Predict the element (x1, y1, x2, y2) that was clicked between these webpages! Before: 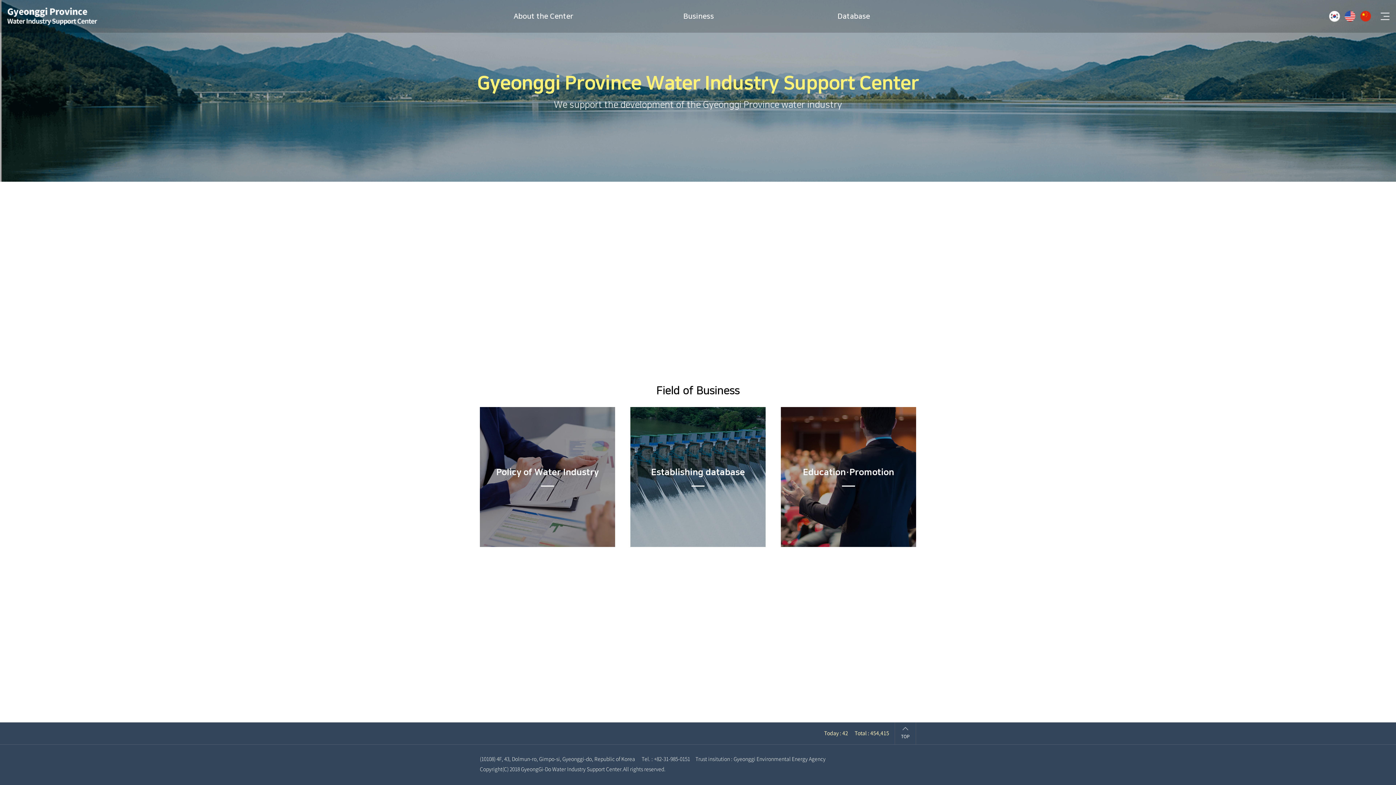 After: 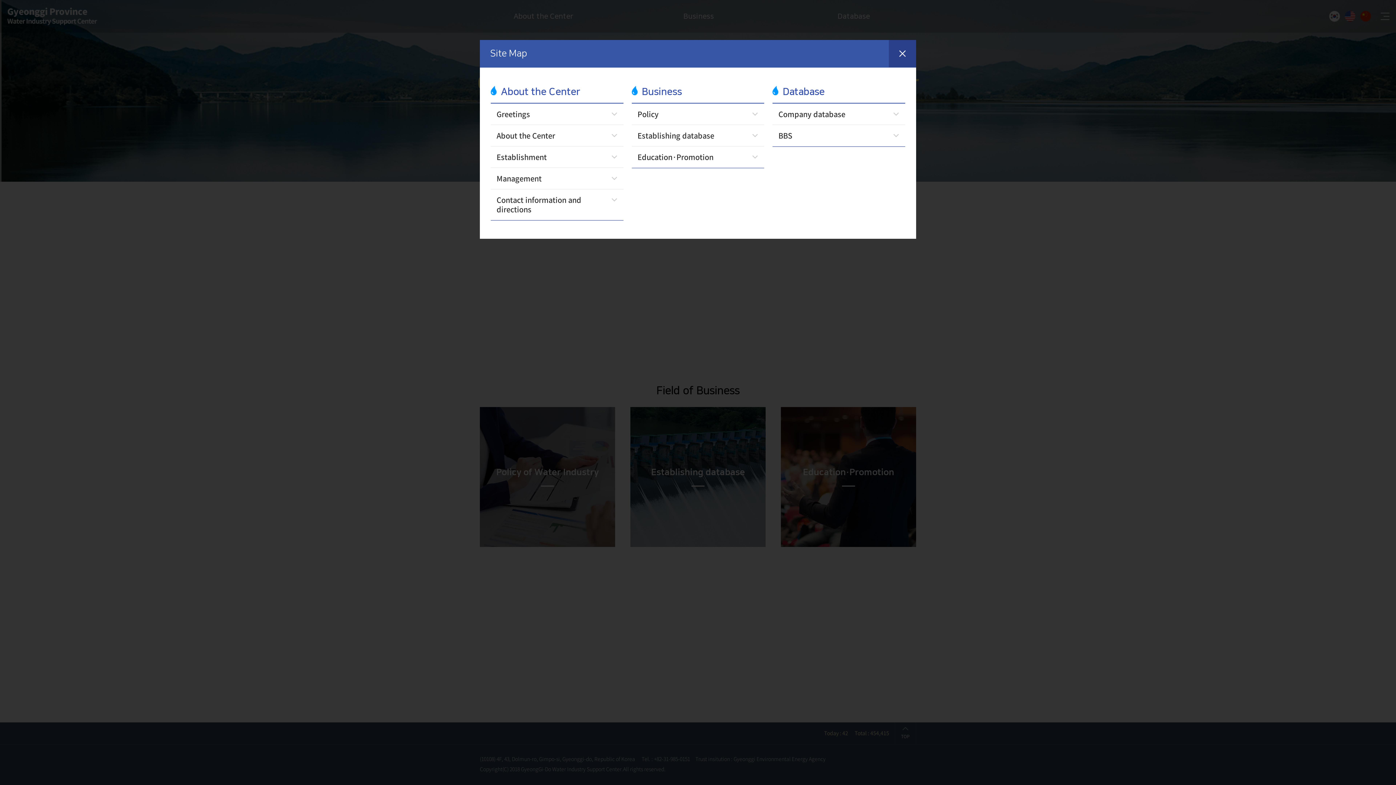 Action: bbox: (1374, 10, 1396, 21)